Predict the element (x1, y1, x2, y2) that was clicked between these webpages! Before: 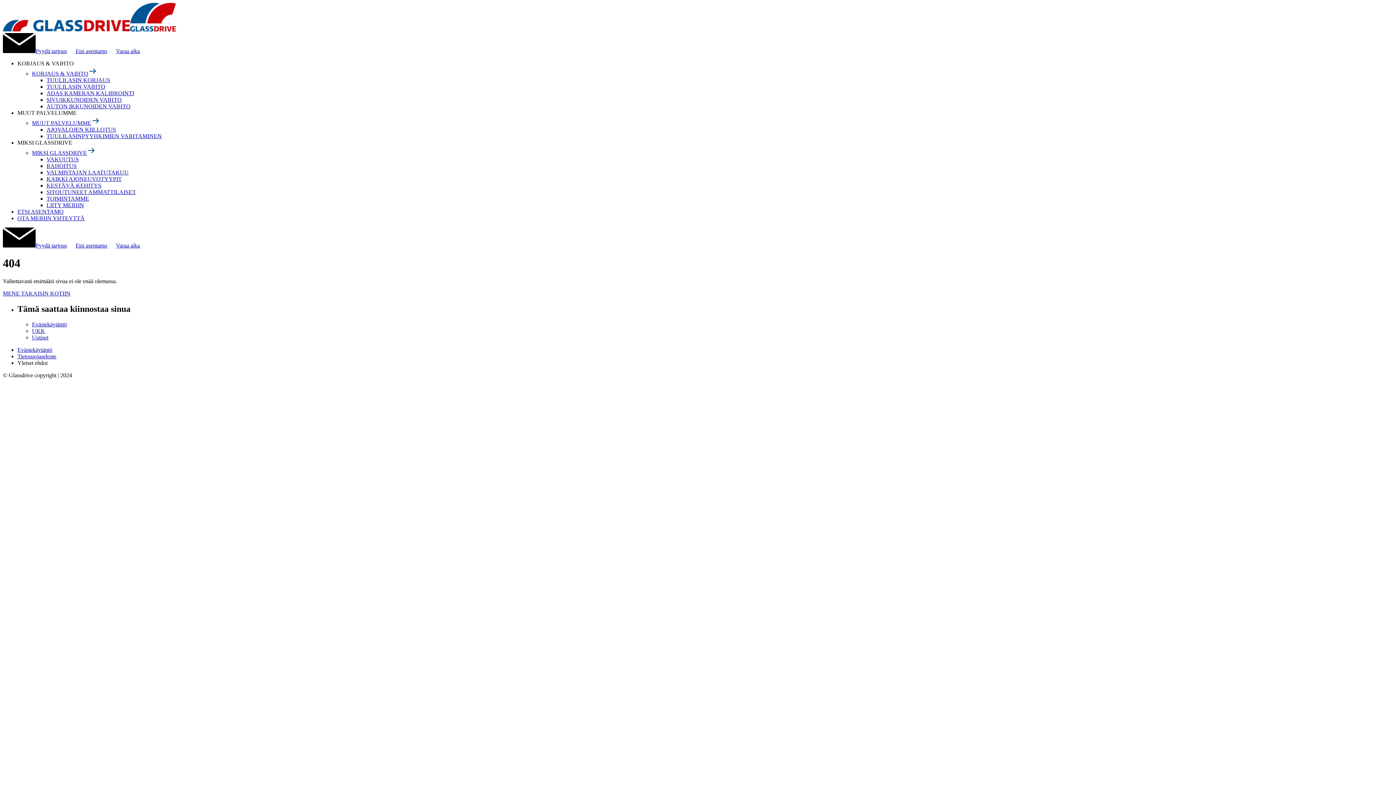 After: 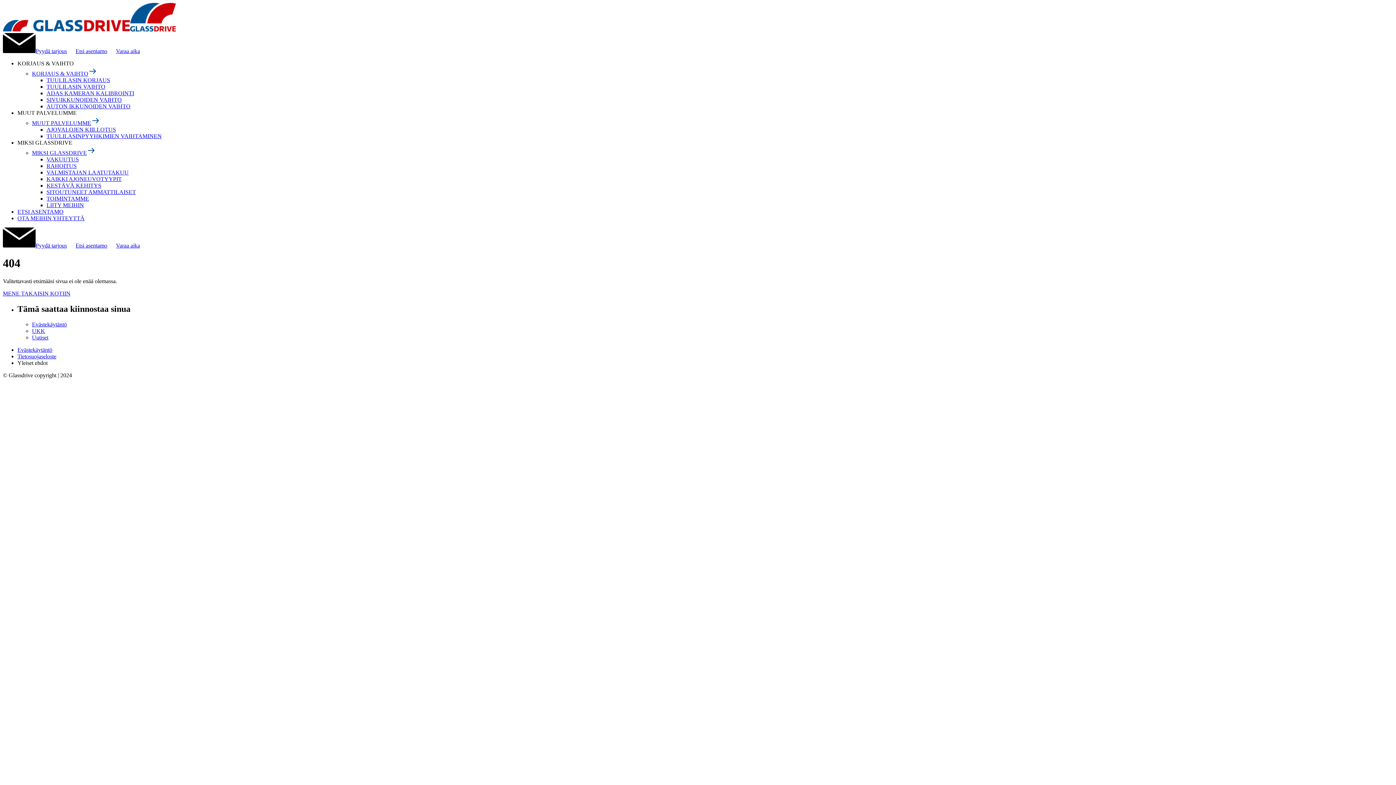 Action: bbox: (107, 48, 140, 54) label: Varaa aika